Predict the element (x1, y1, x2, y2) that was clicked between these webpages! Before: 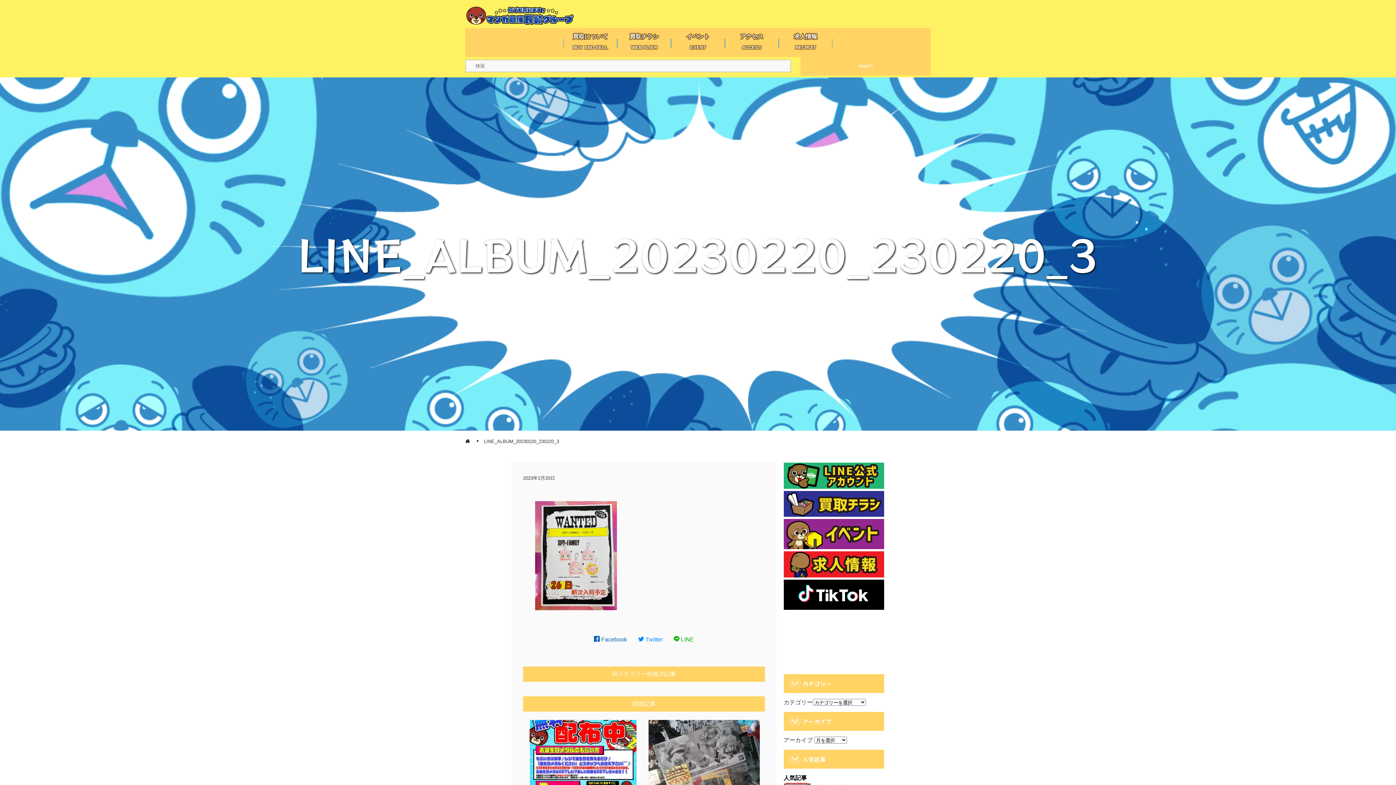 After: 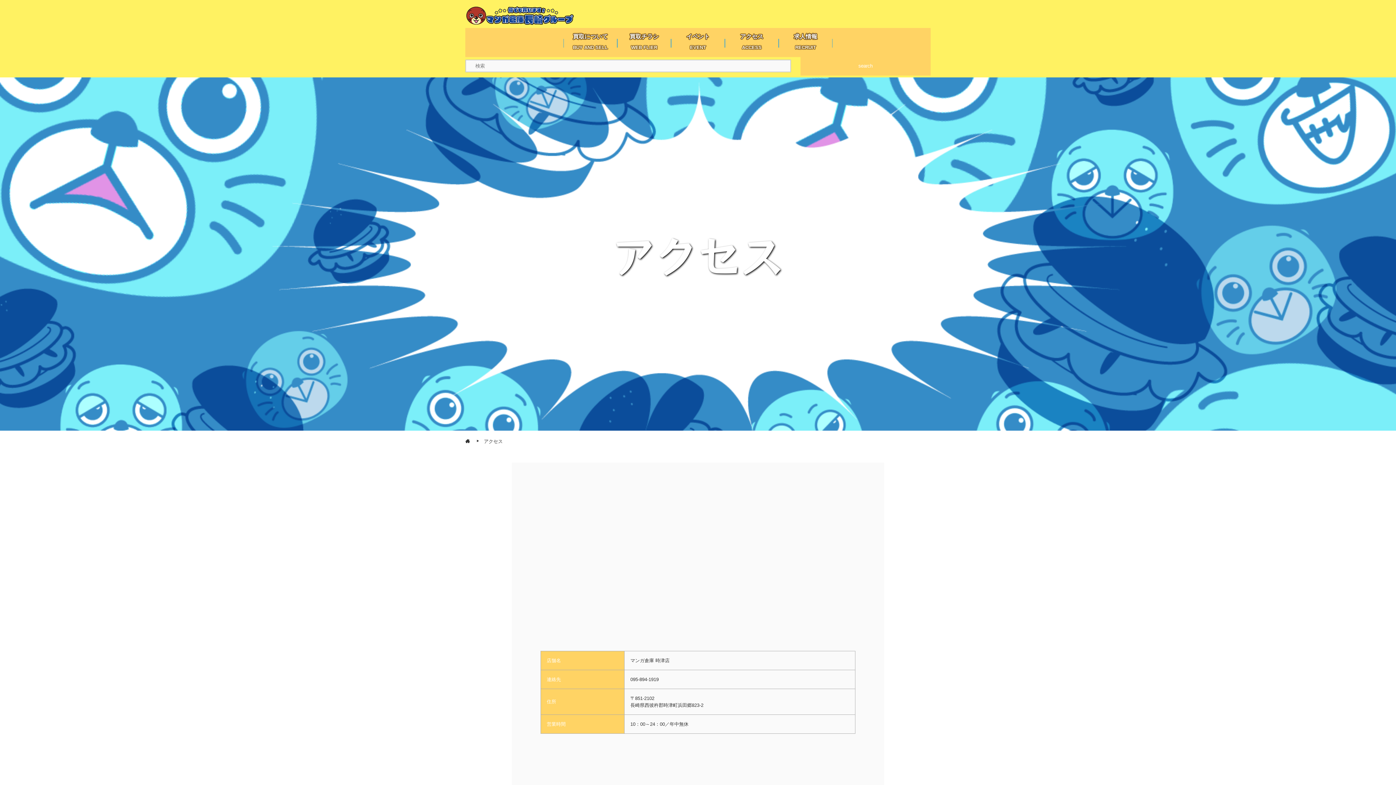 Action: bbox: (725, 27, 778, 56) label: アクセス
ACCESS